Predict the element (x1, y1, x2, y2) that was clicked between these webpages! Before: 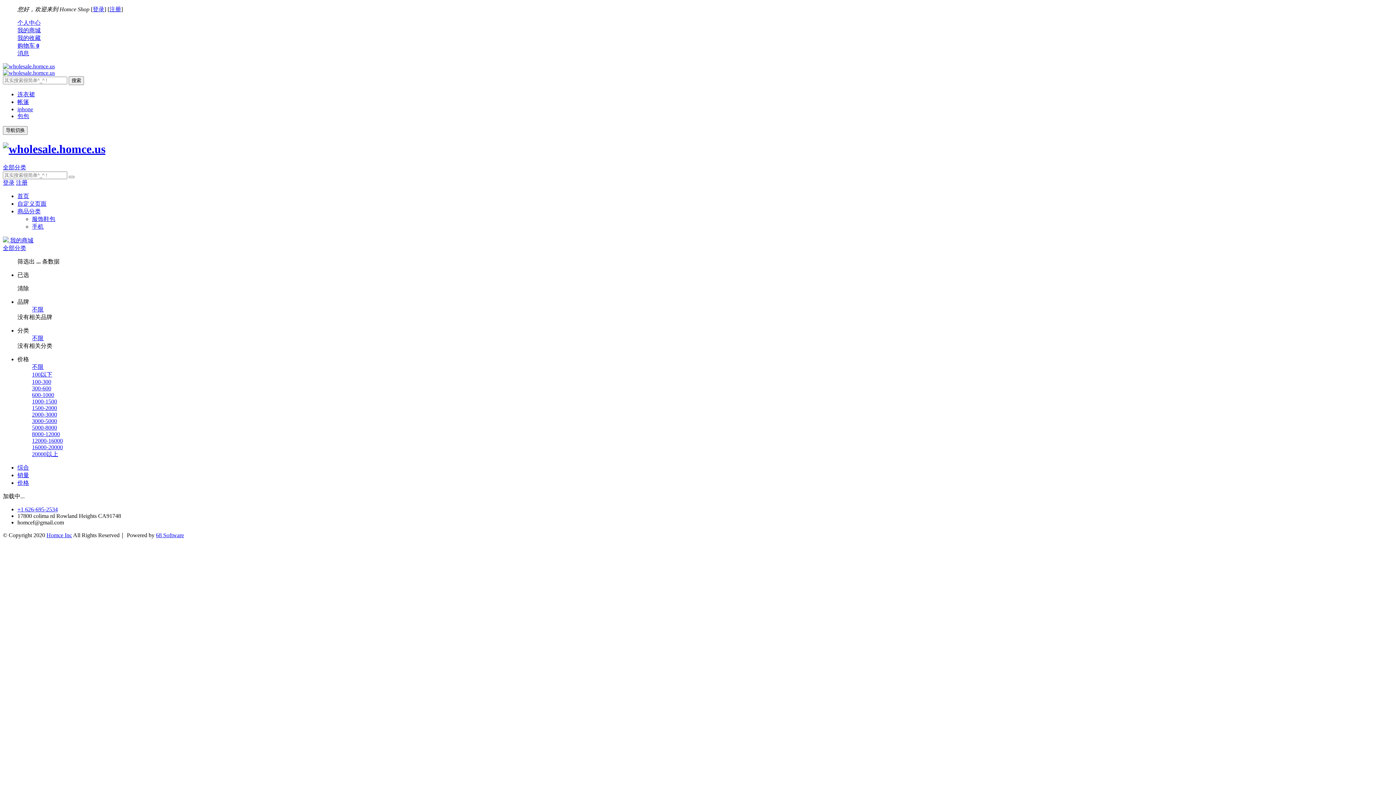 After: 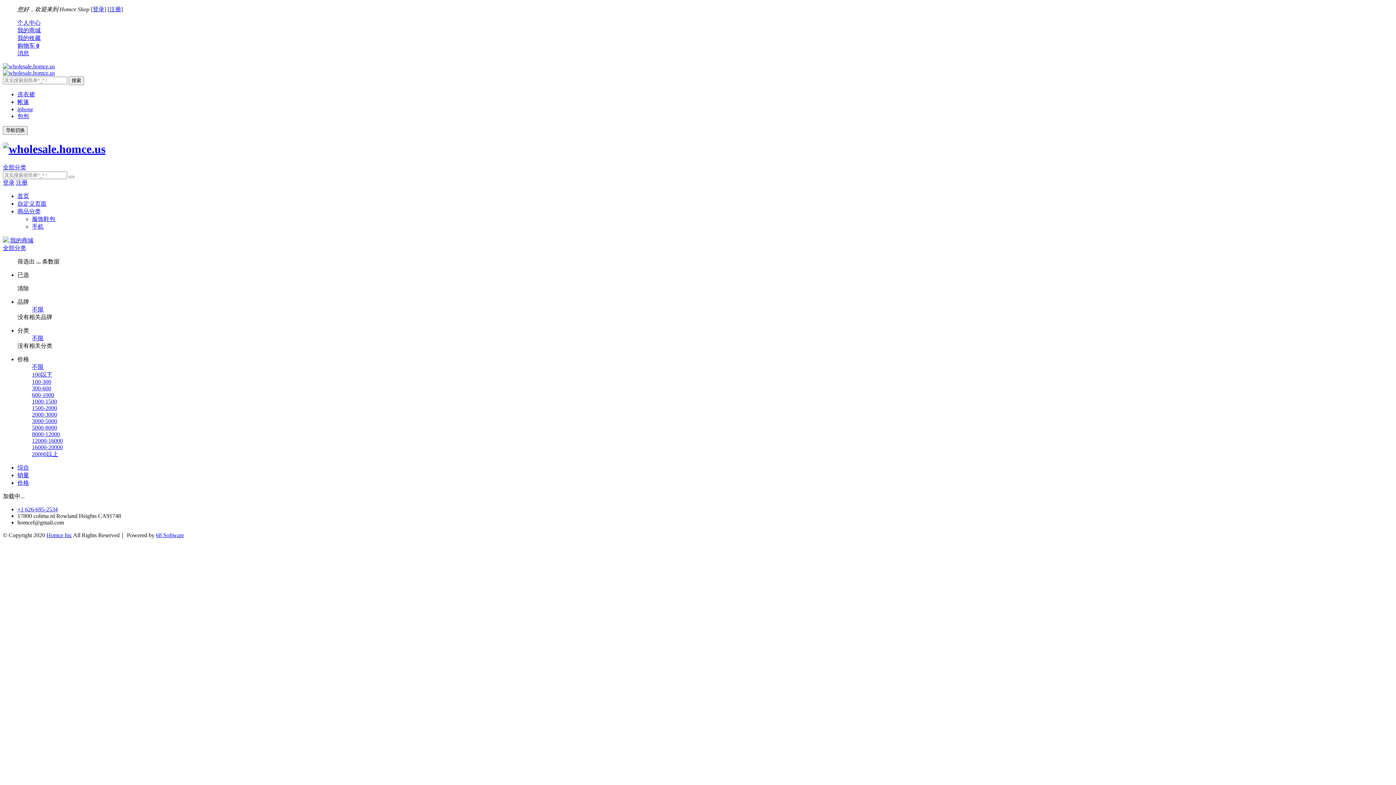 Action: bbox: (156, 532, 184, 538) label: 68 Software